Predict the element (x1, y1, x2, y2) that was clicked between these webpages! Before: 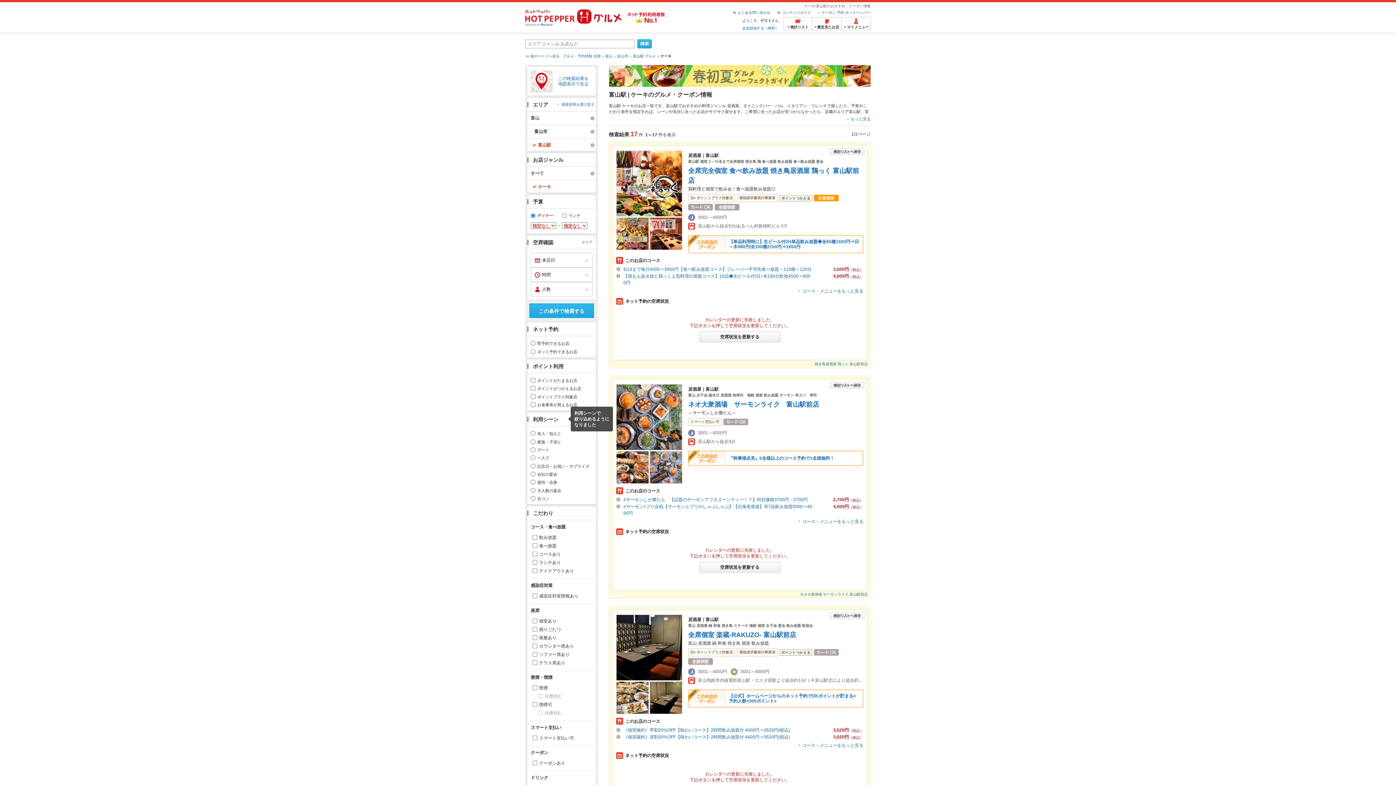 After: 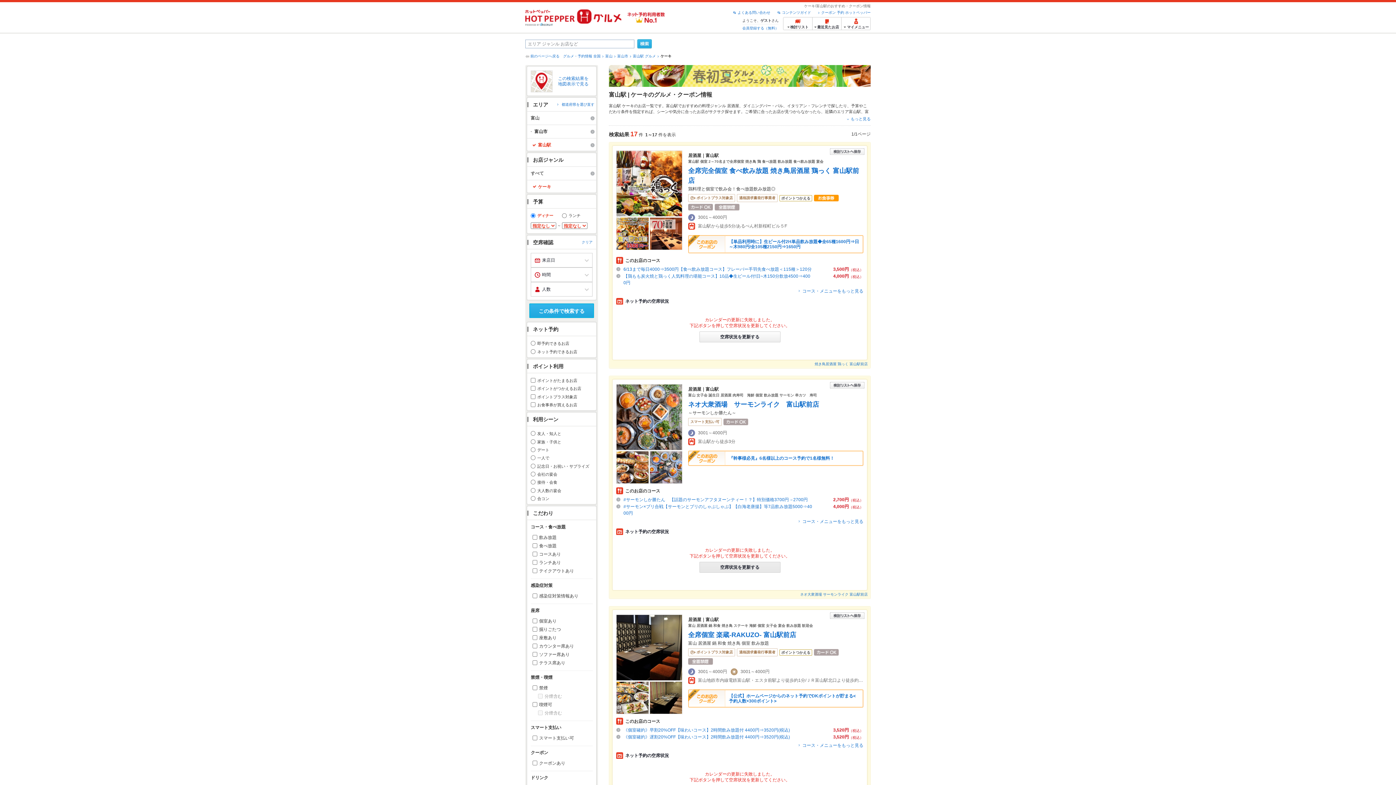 Action: label: 空席状況を更新する bbox: (699, 562, 780, 573)